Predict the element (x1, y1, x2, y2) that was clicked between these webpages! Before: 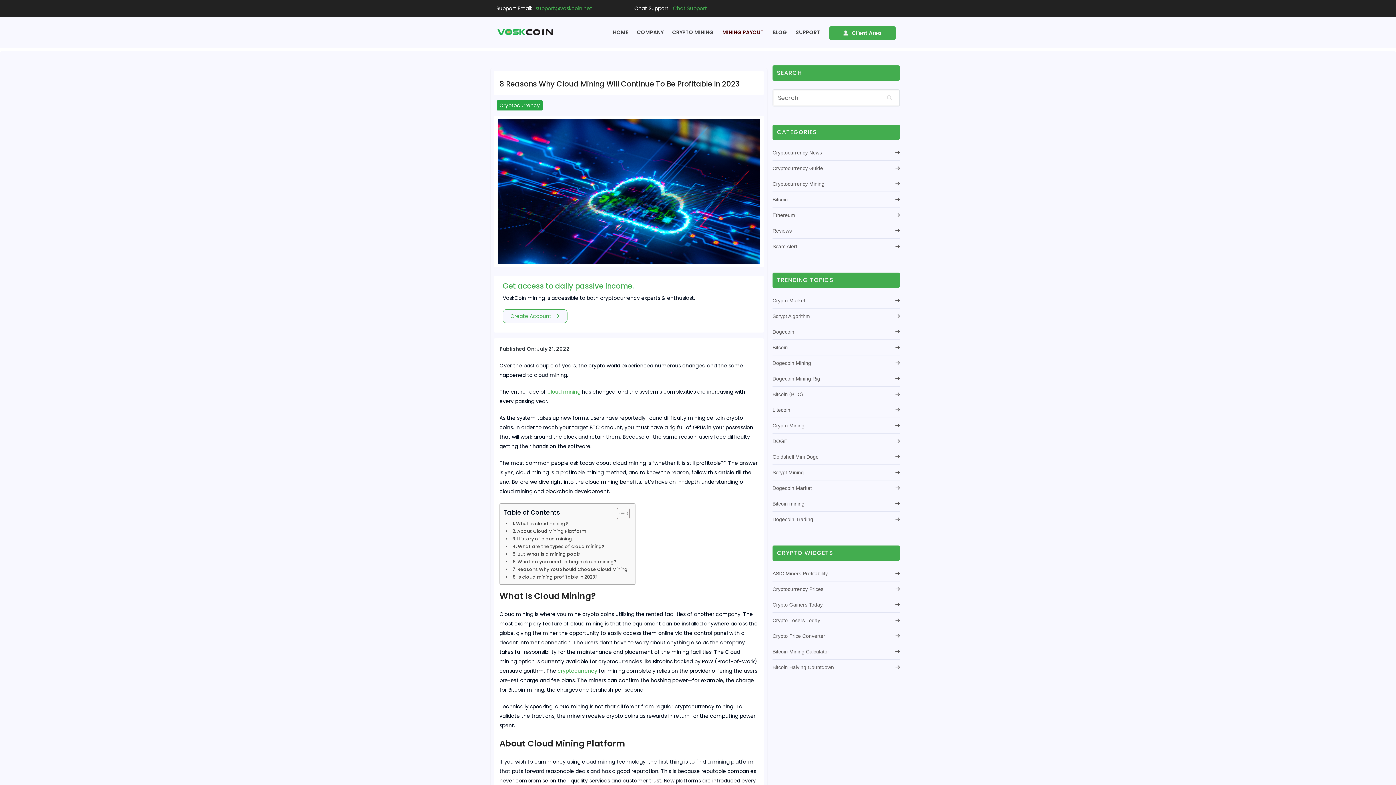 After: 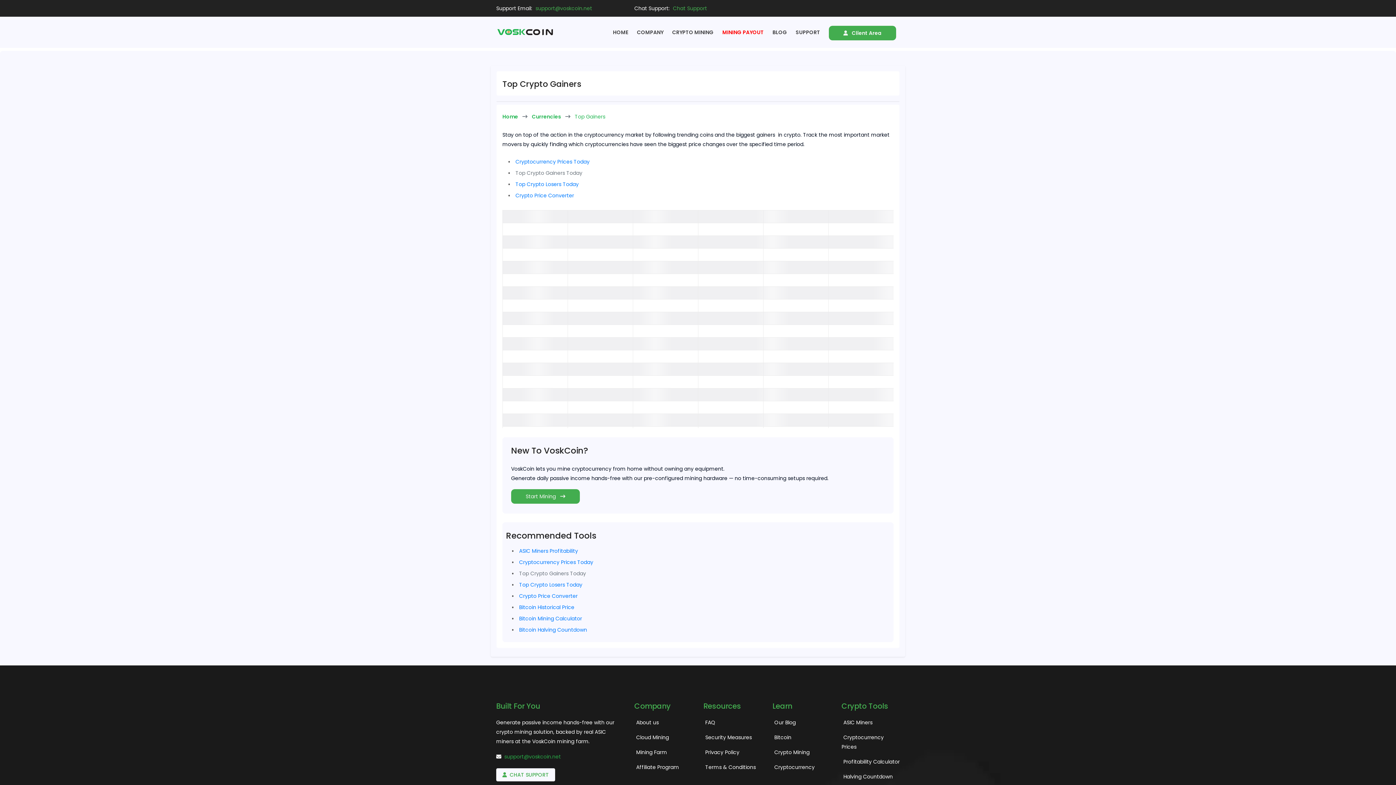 Action: bbox: (772, 601, 900, 609) label: Crypto Gainers Today